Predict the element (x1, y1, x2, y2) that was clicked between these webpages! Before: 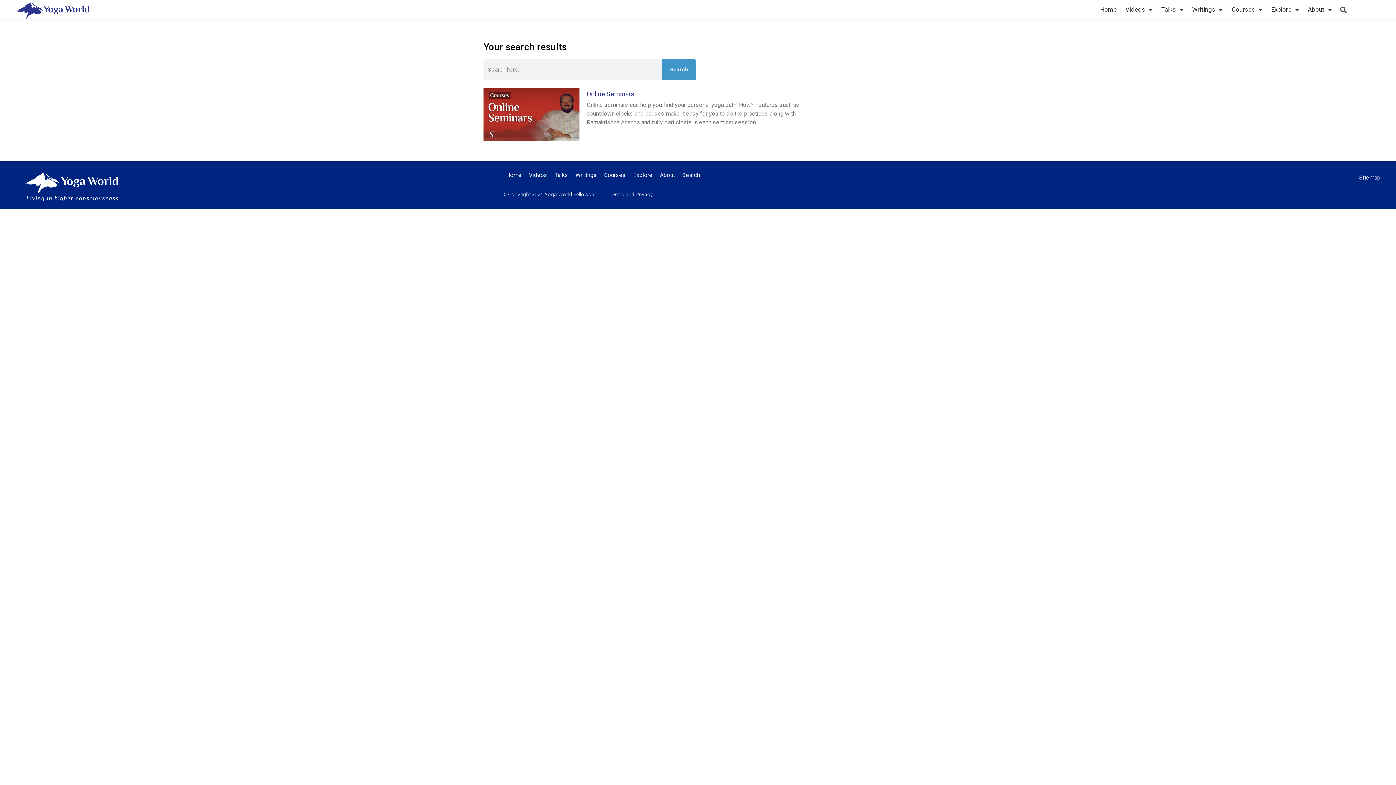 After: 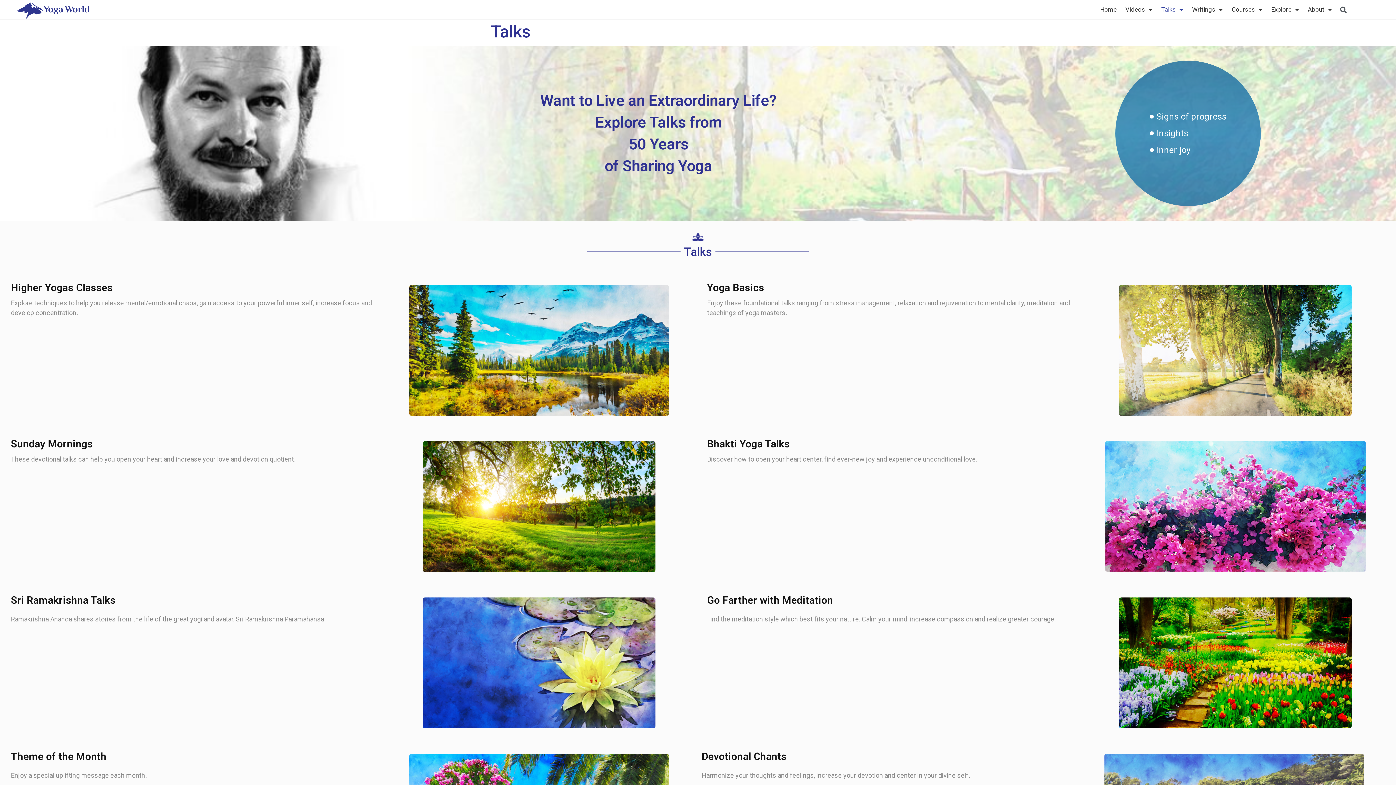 Action: bbox: (551, 166, 571, 183) label: Talks